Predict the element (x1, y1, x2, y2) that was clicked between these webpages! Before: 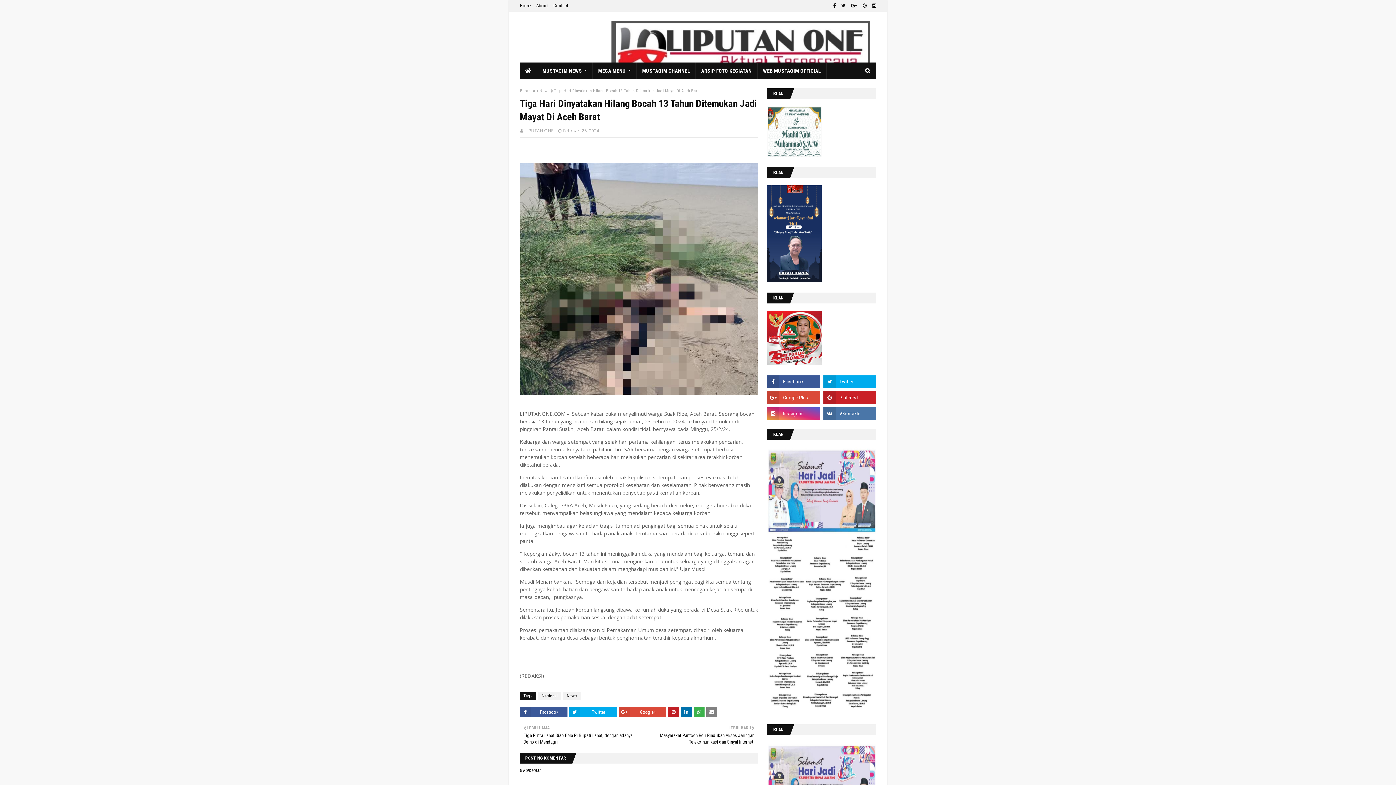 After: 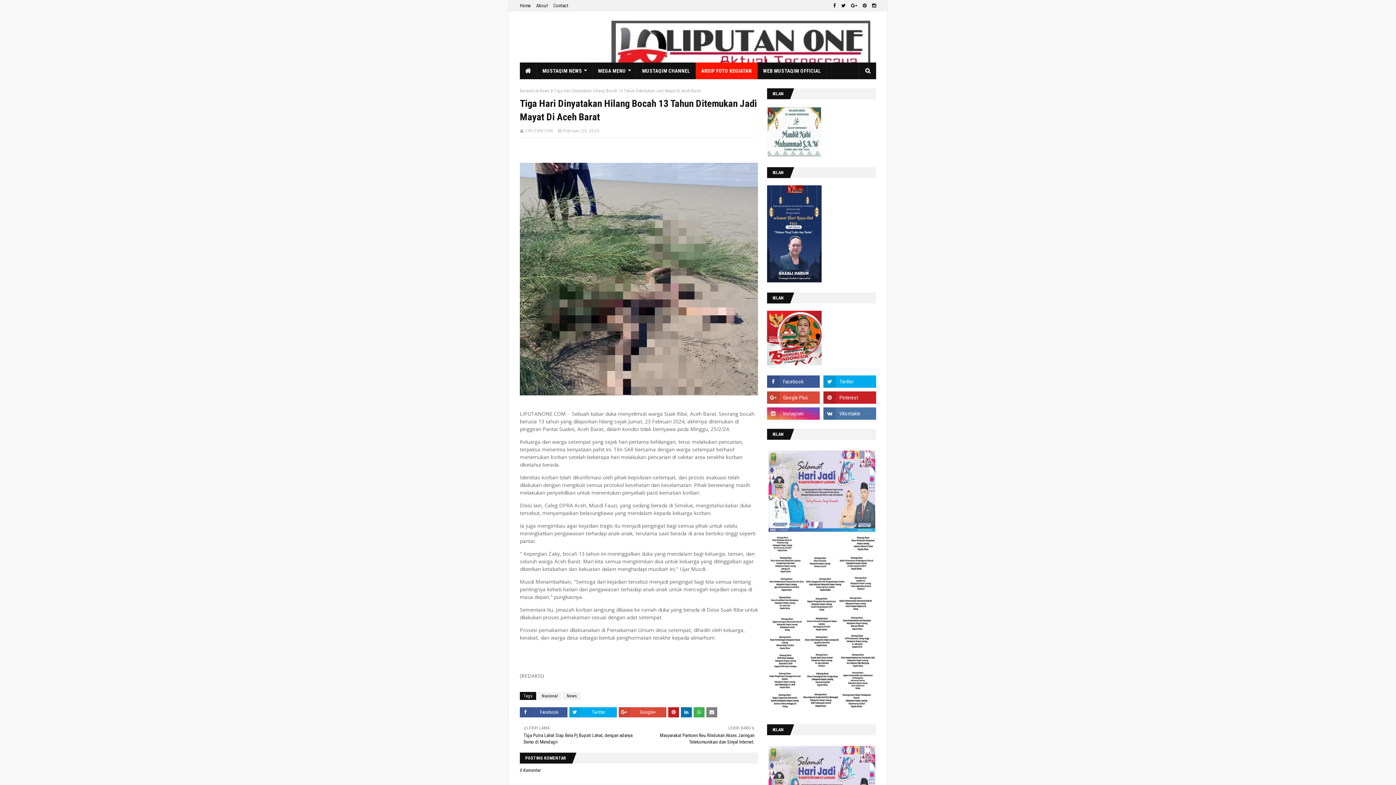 Action: bbox: (696, 62, 757, 79) label: ARSIP FOTO KEGIATAN